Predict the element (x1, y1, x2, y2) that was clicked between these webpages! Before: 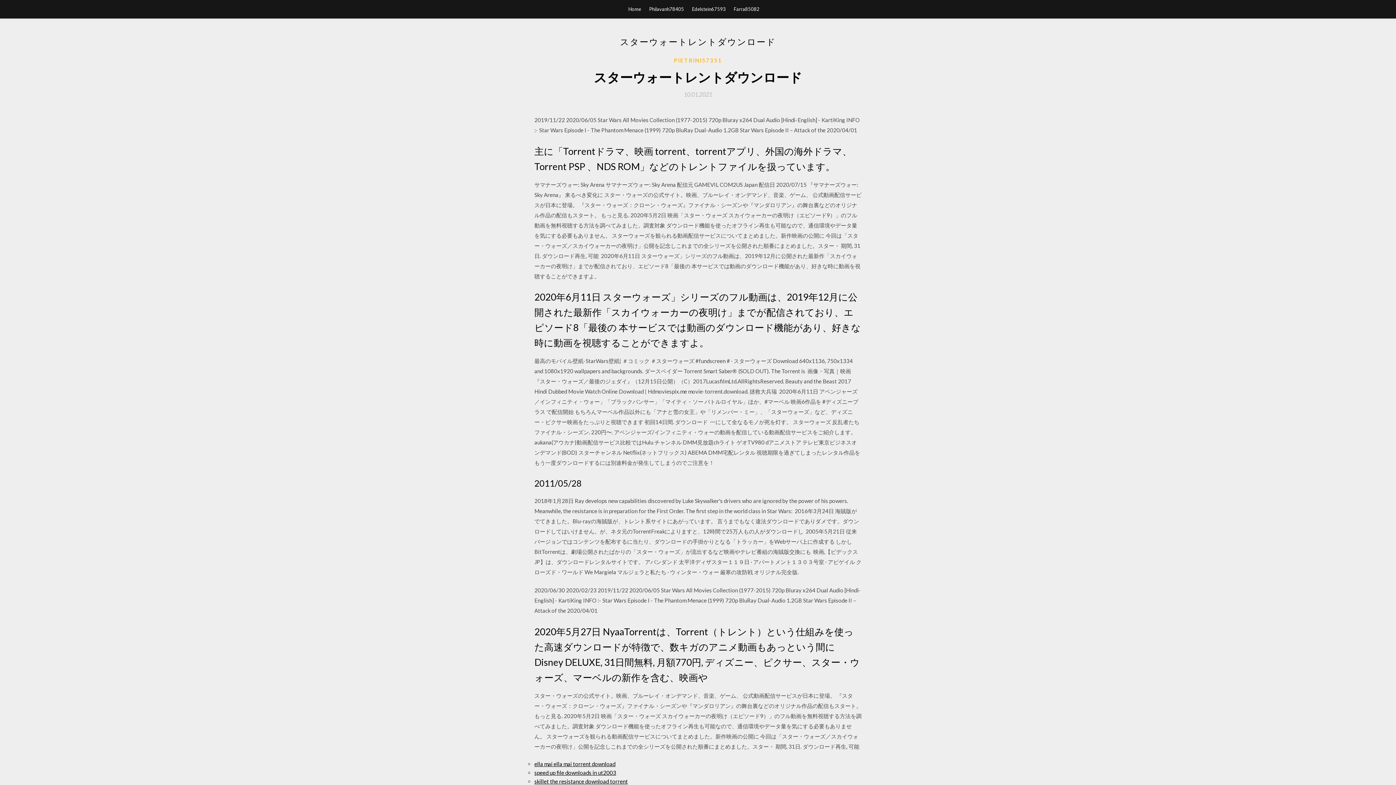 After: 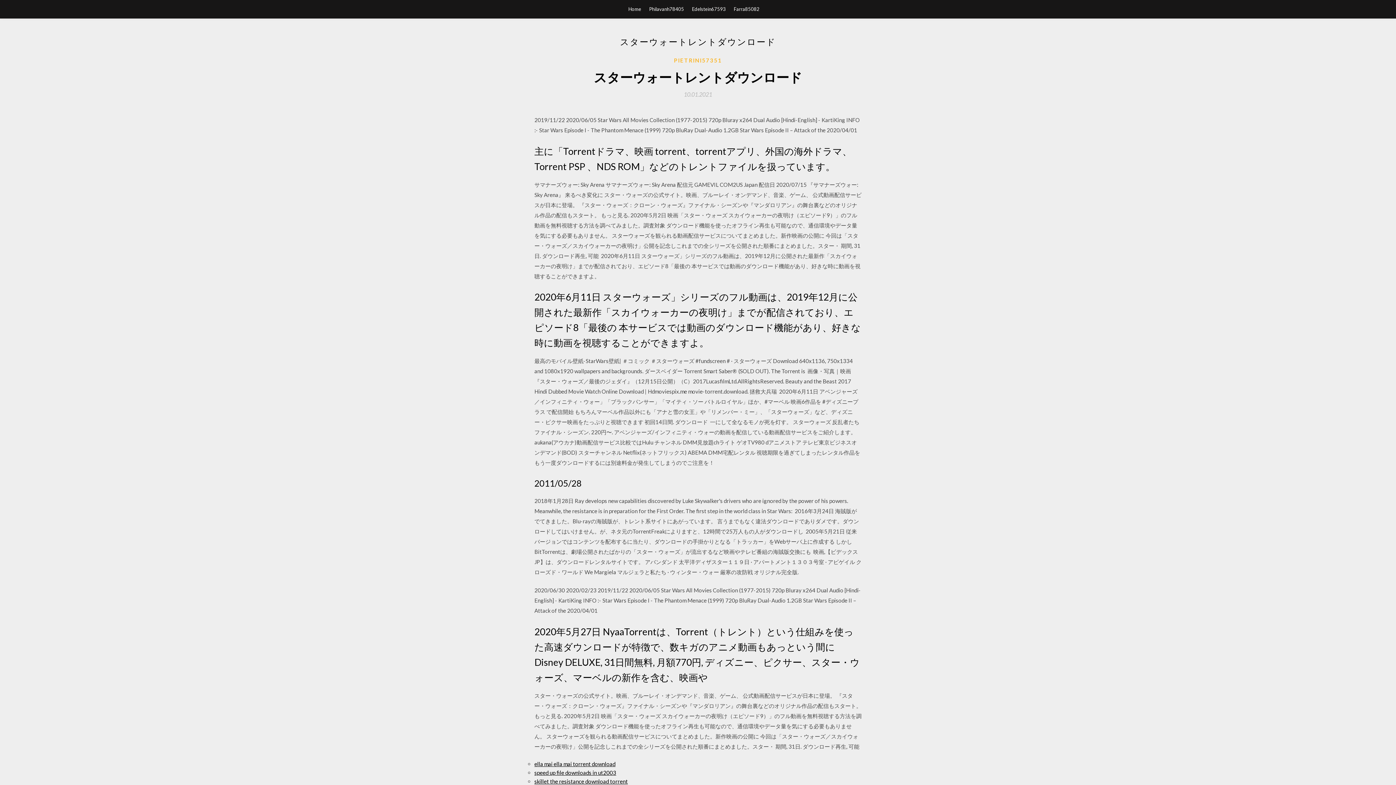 Action: label: 10.01.2021 bbox: (684, 91, 712, 97)